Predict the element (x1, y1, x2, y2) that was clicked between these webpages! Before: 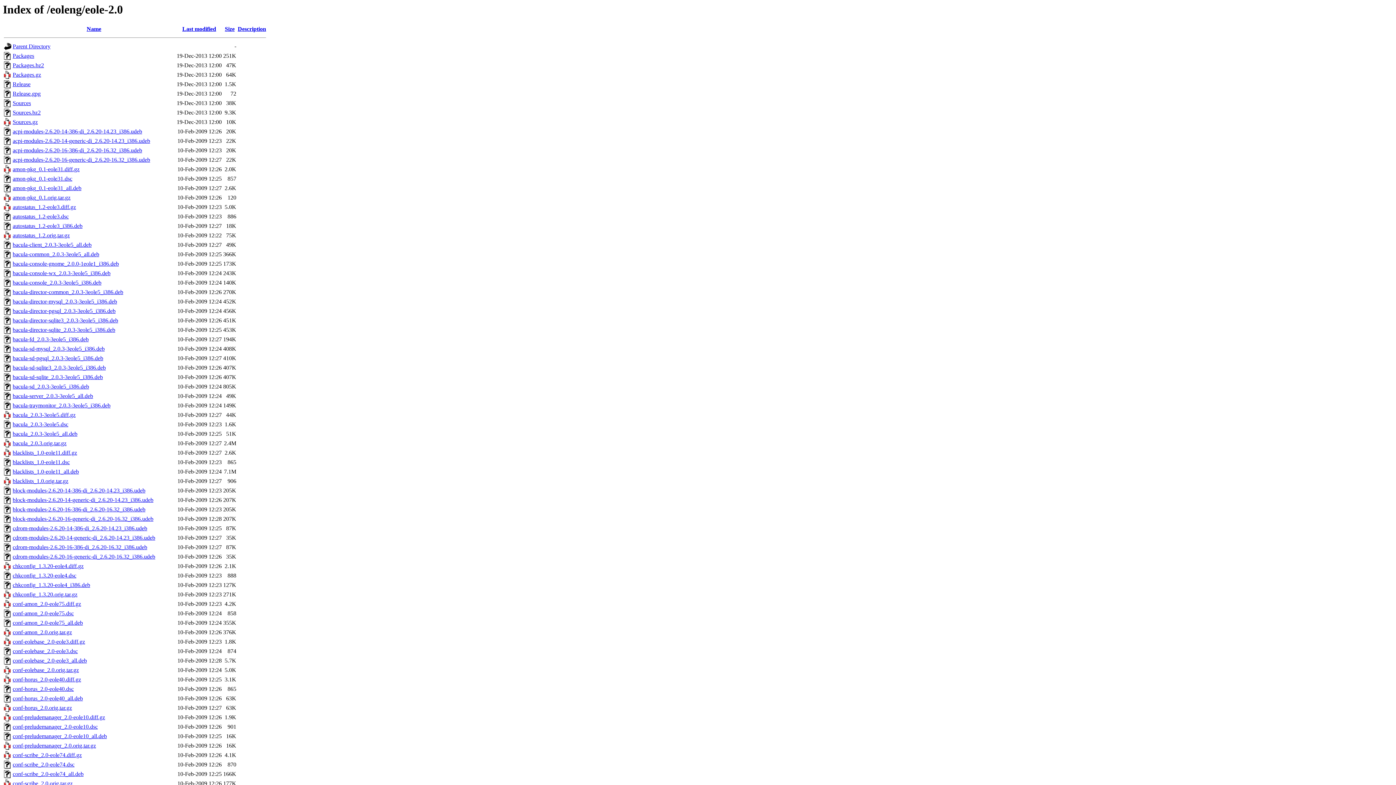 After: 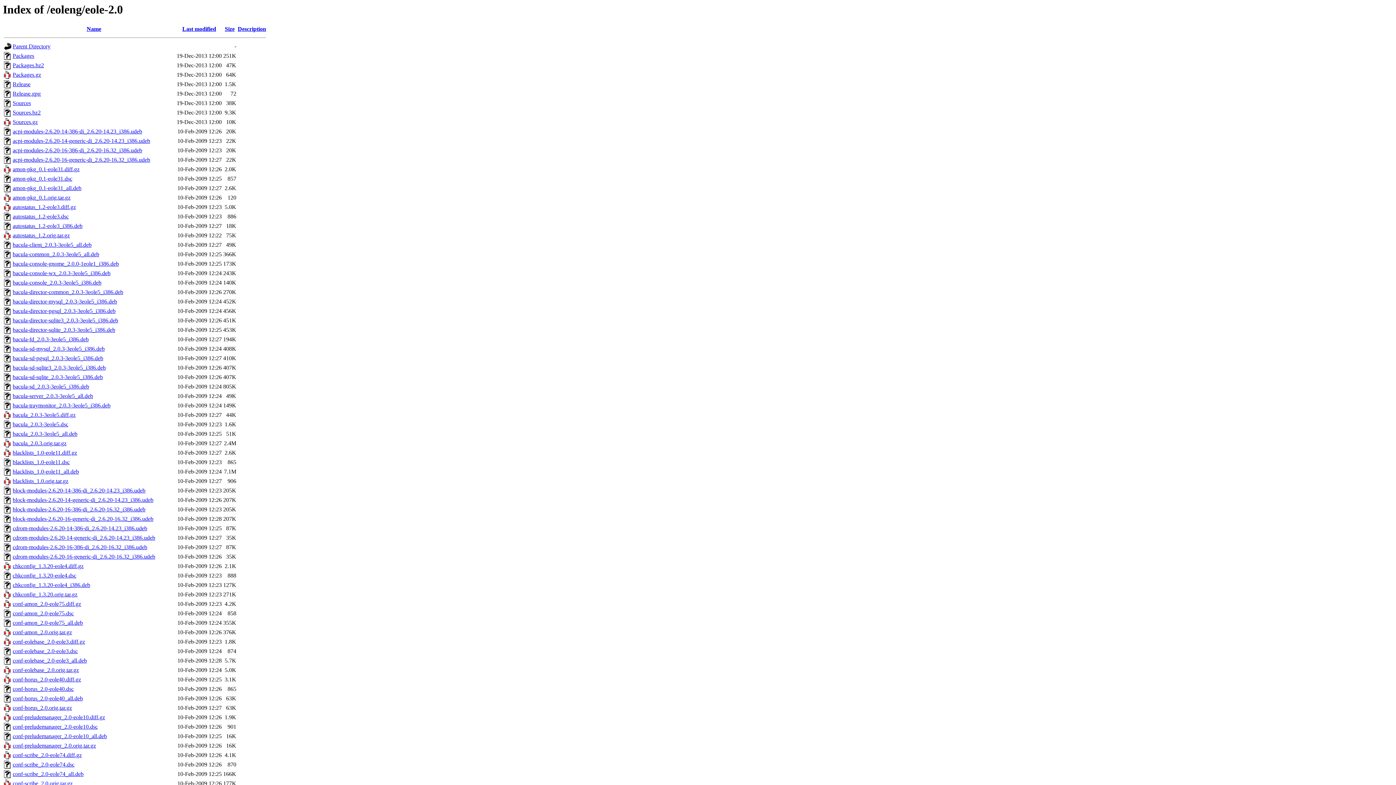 Action: bbox: (12, 327, 115, 333) label: bacula-director-sqlite_2.0.3-3eole5_i386.deb